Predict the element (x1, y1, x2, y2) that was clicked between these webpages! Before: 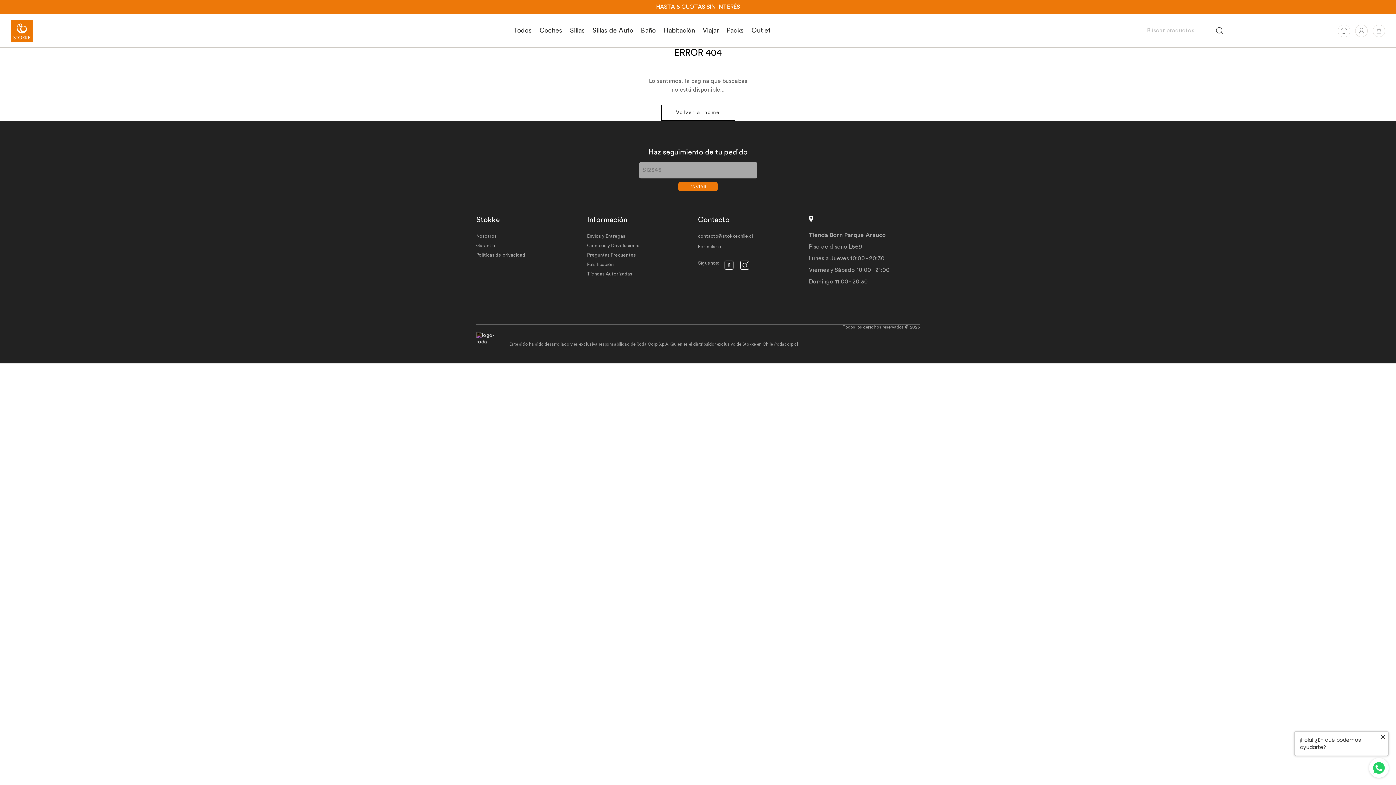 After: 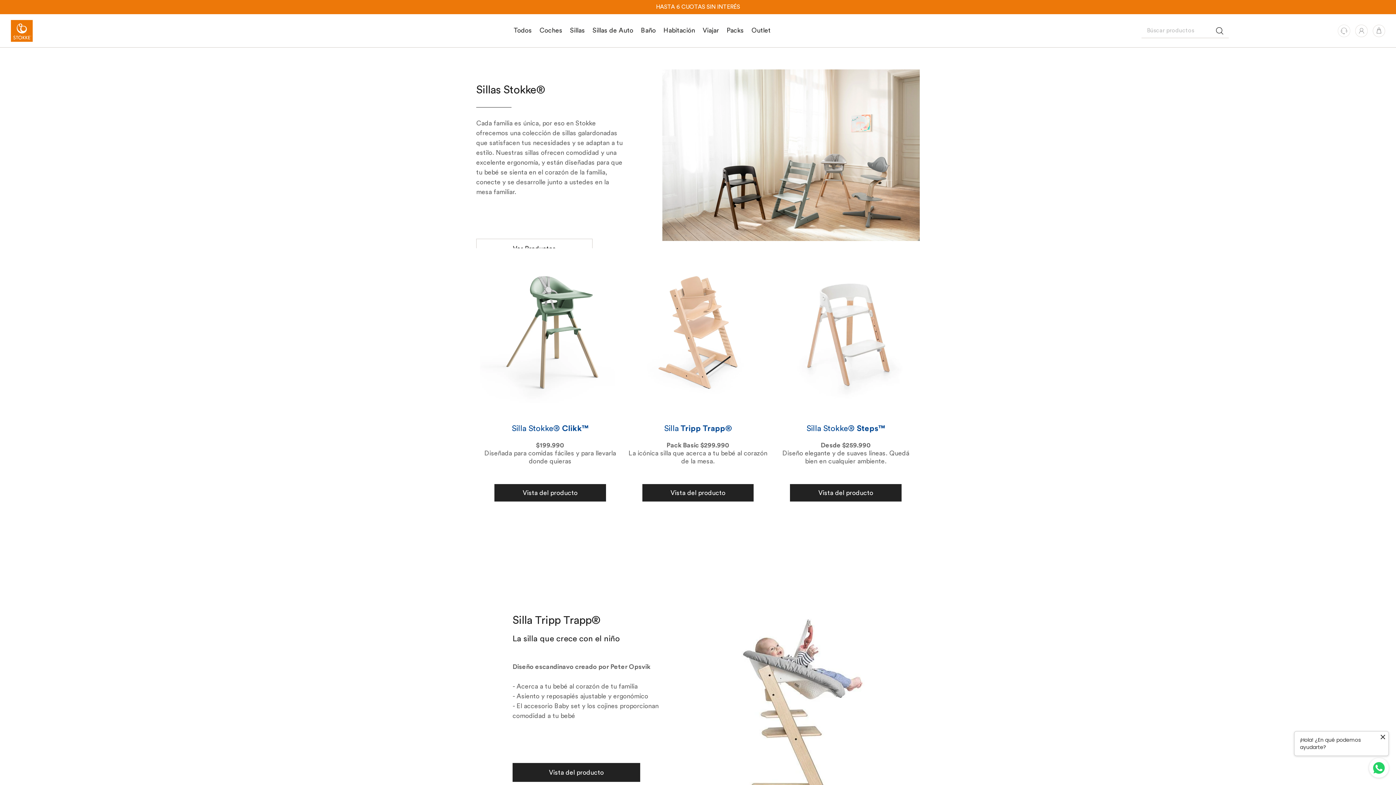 Action: label: Sillas bbox: (570, 27, 585, 33)